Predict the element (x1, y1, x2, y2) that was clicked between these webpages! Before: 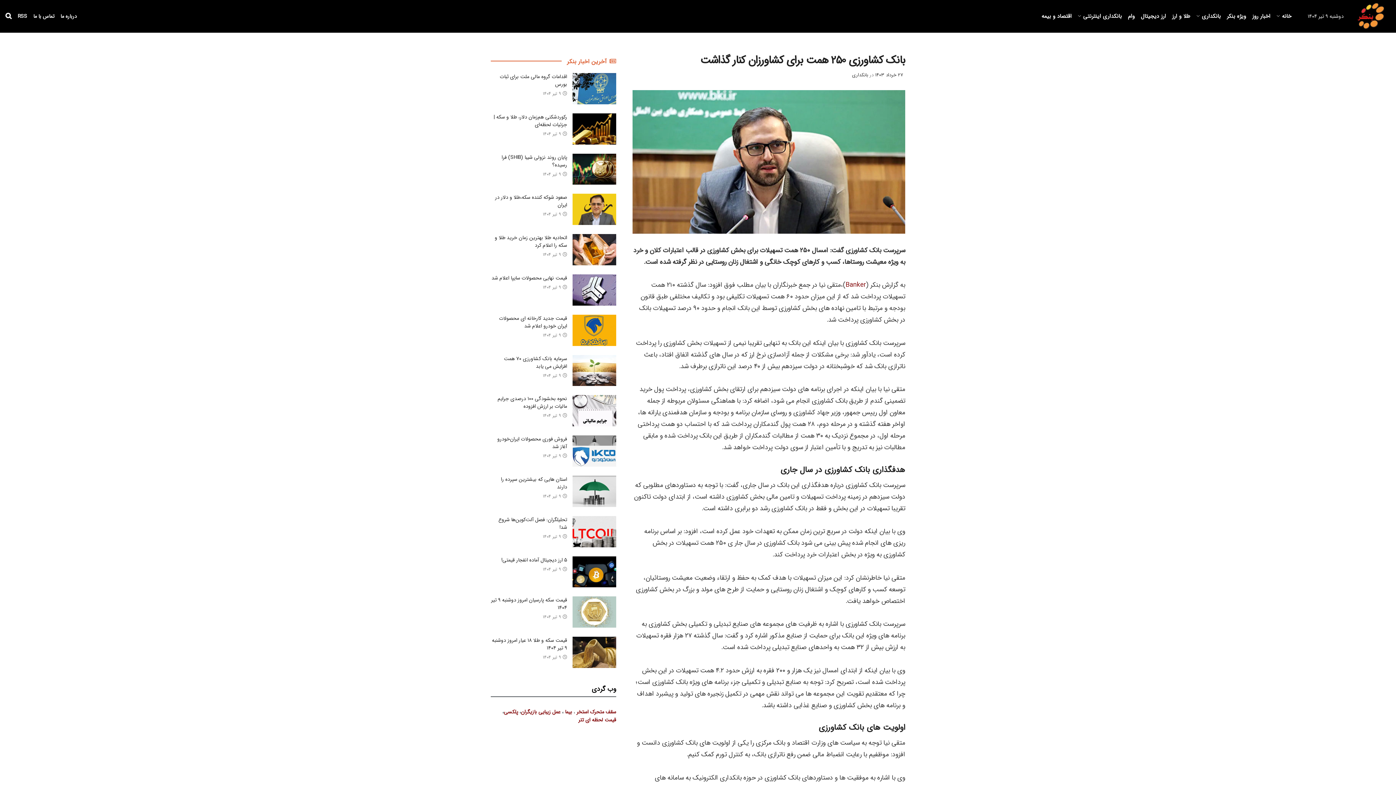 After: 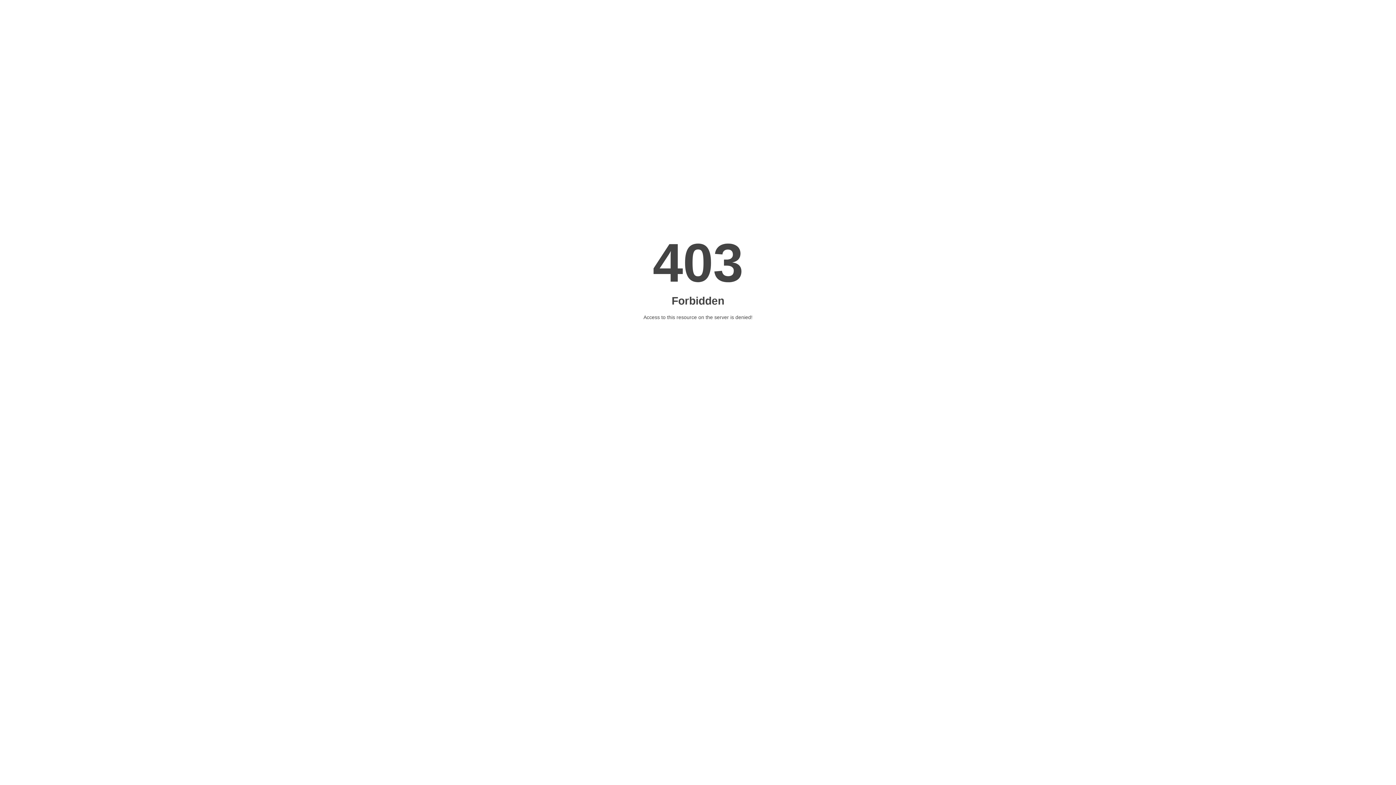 Action: bbox: (504, 708, 518, 716) label: پلکسی